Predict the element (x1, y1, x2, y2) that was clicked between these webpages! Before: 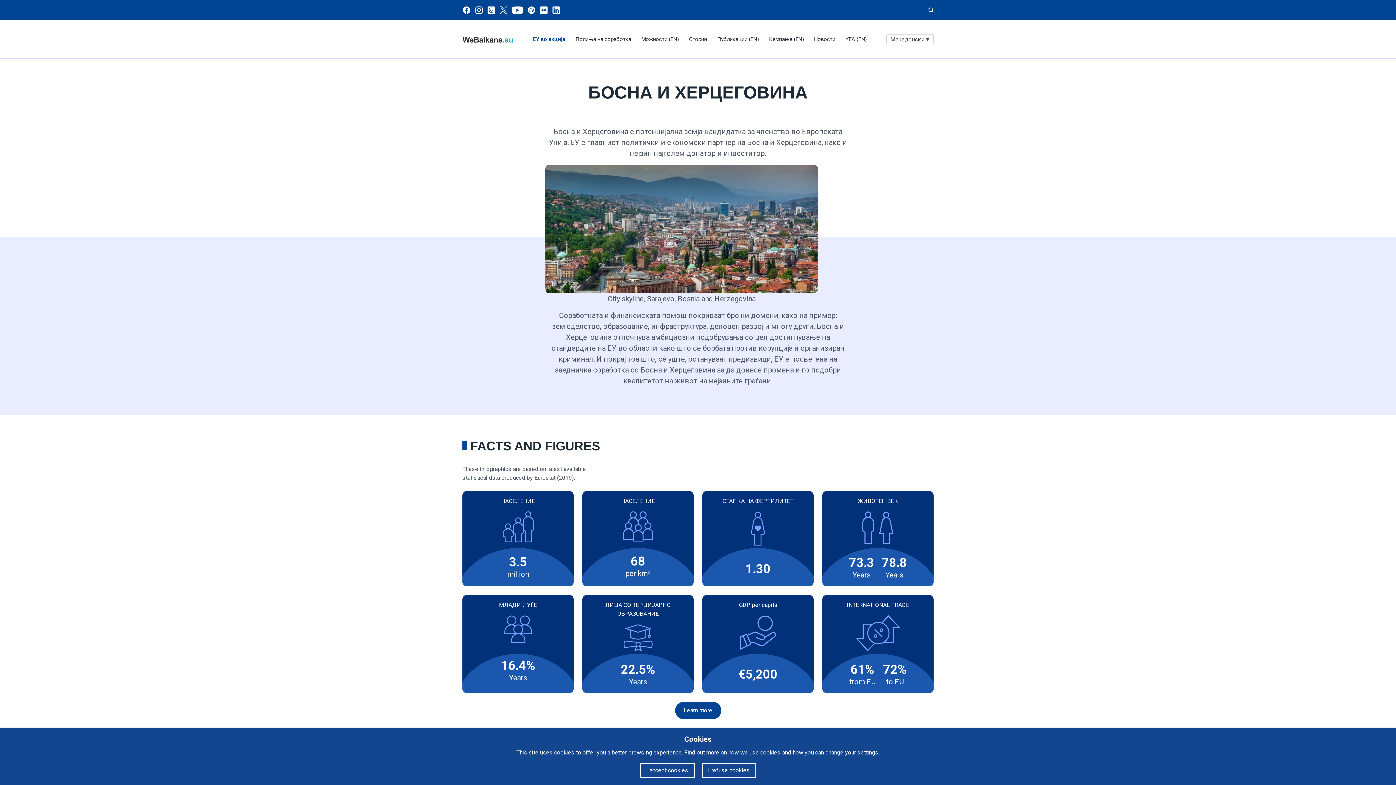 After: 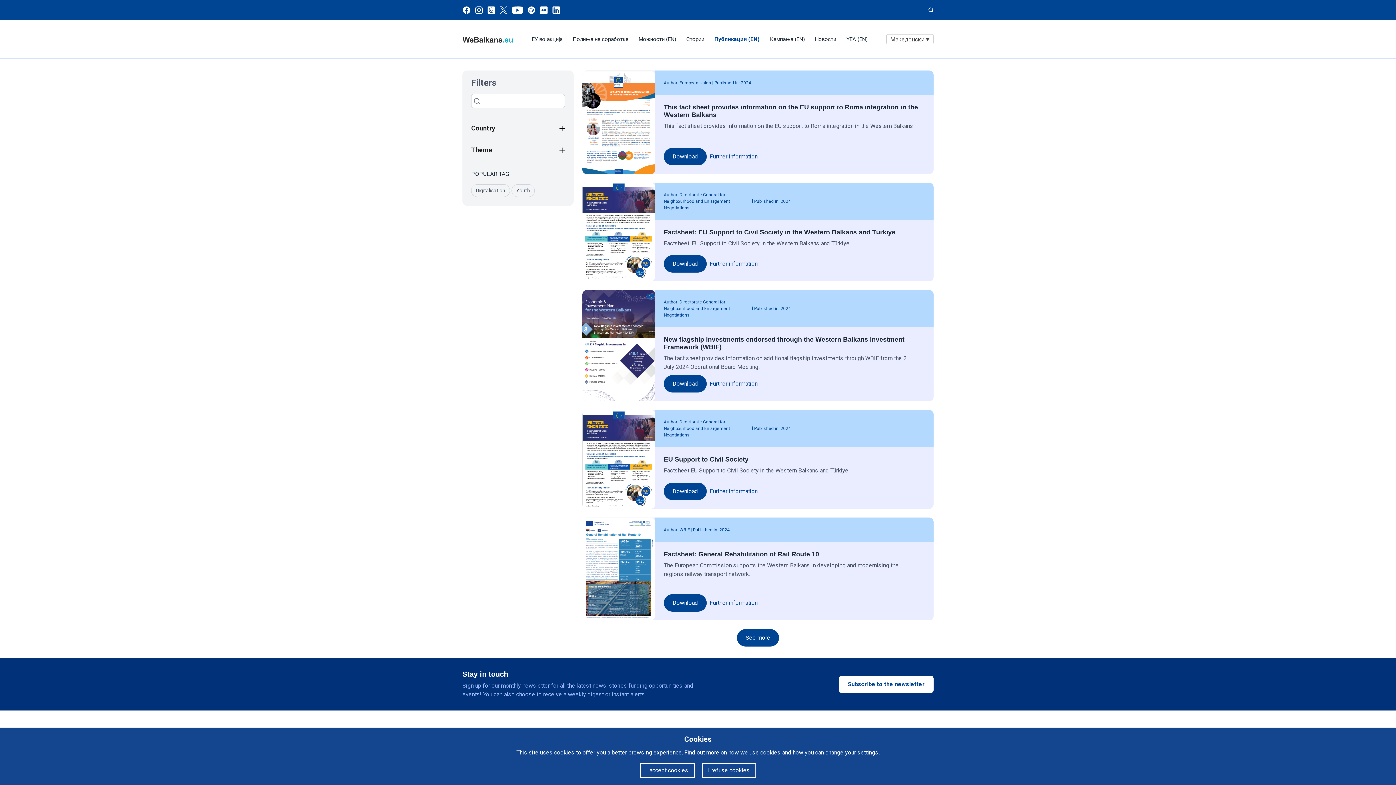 Action: label: Публикации (EN) bbox: (712, 30, 764, 48)